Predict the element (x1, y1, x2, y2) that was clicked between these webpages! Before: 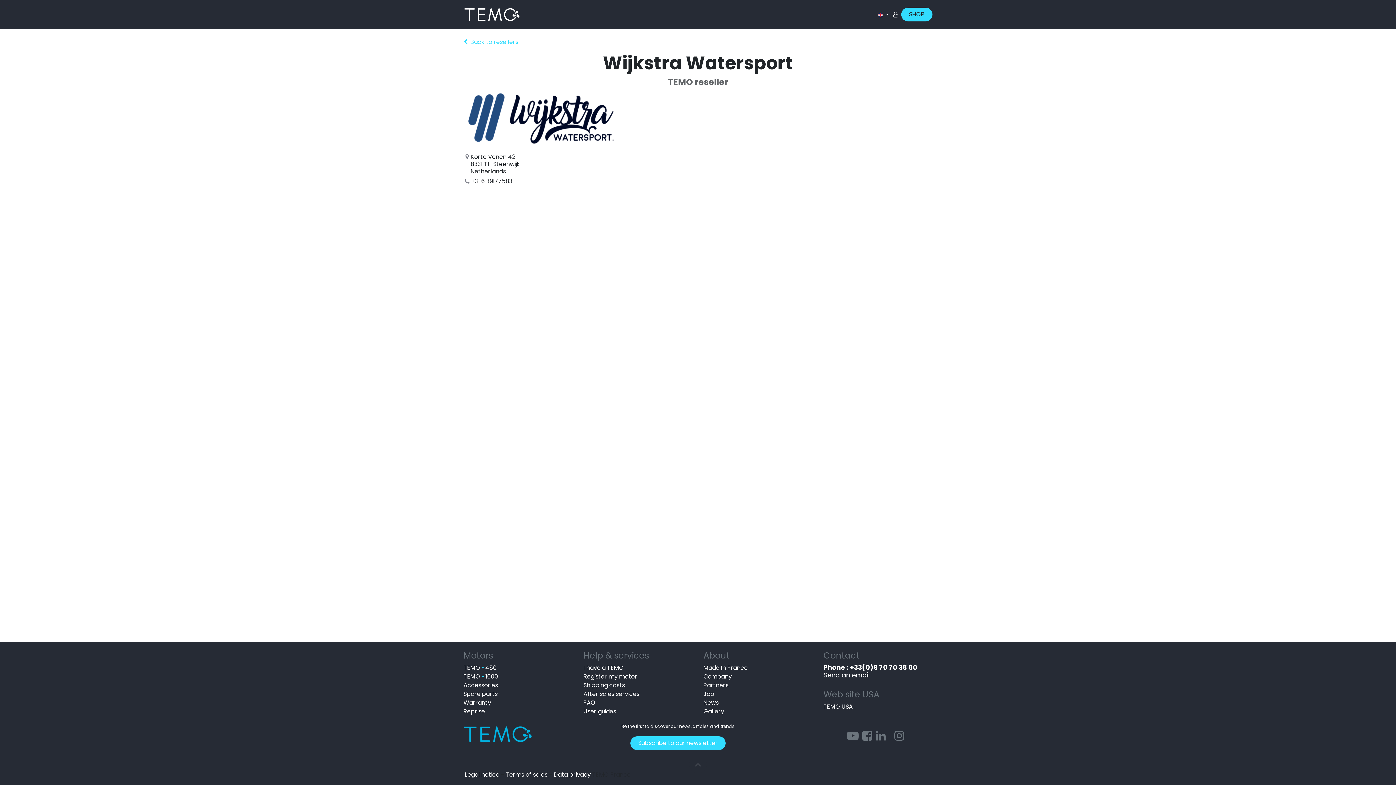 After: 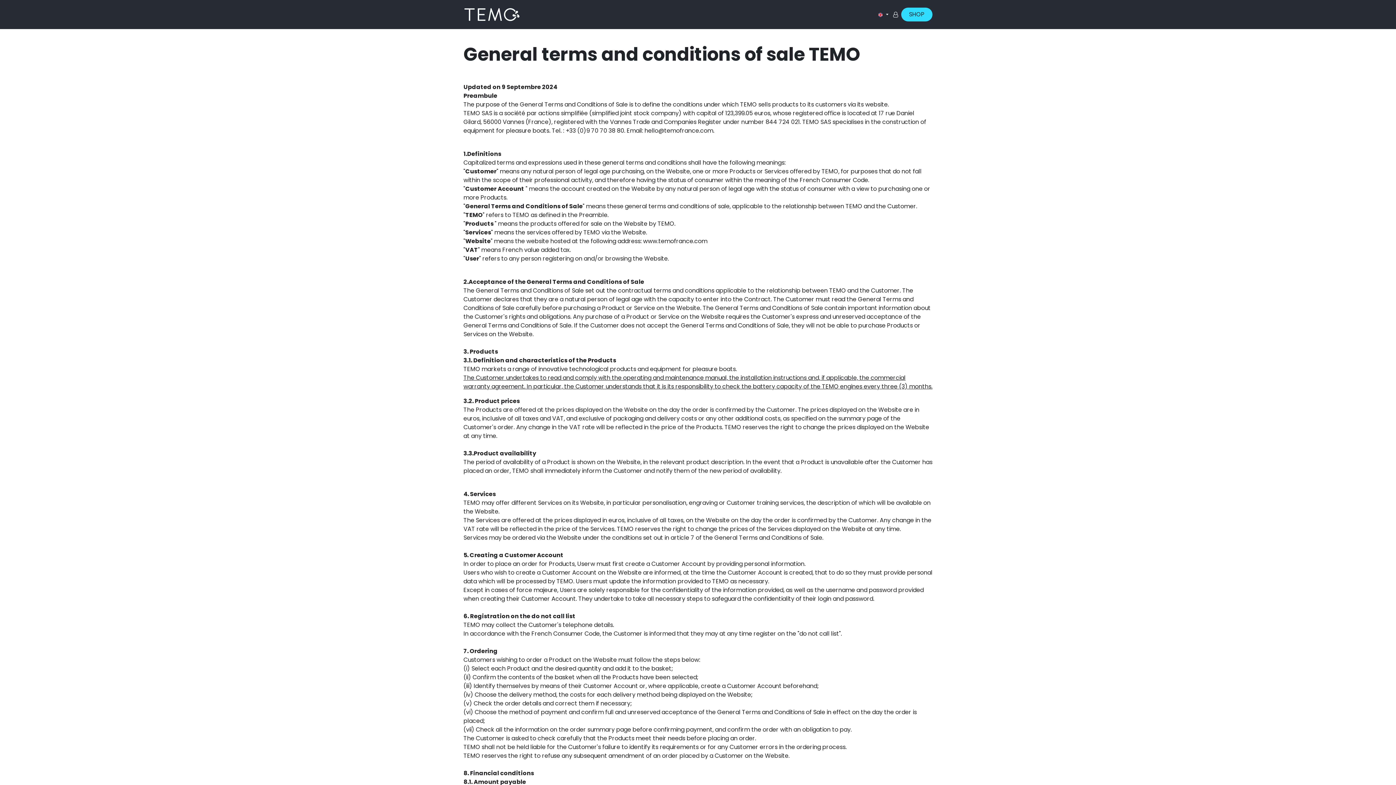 Action: bbox: (505, 770, 547, 779) label: Terms of sales